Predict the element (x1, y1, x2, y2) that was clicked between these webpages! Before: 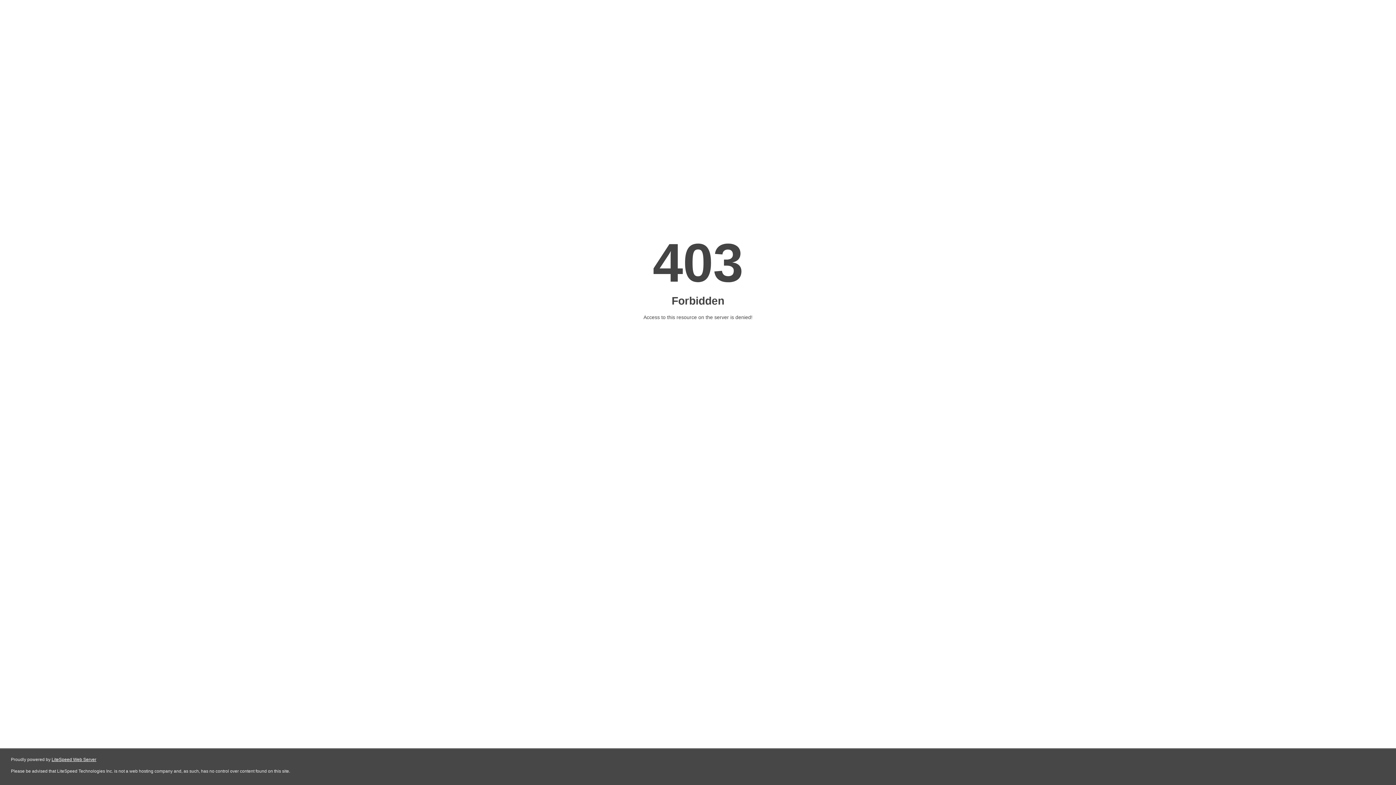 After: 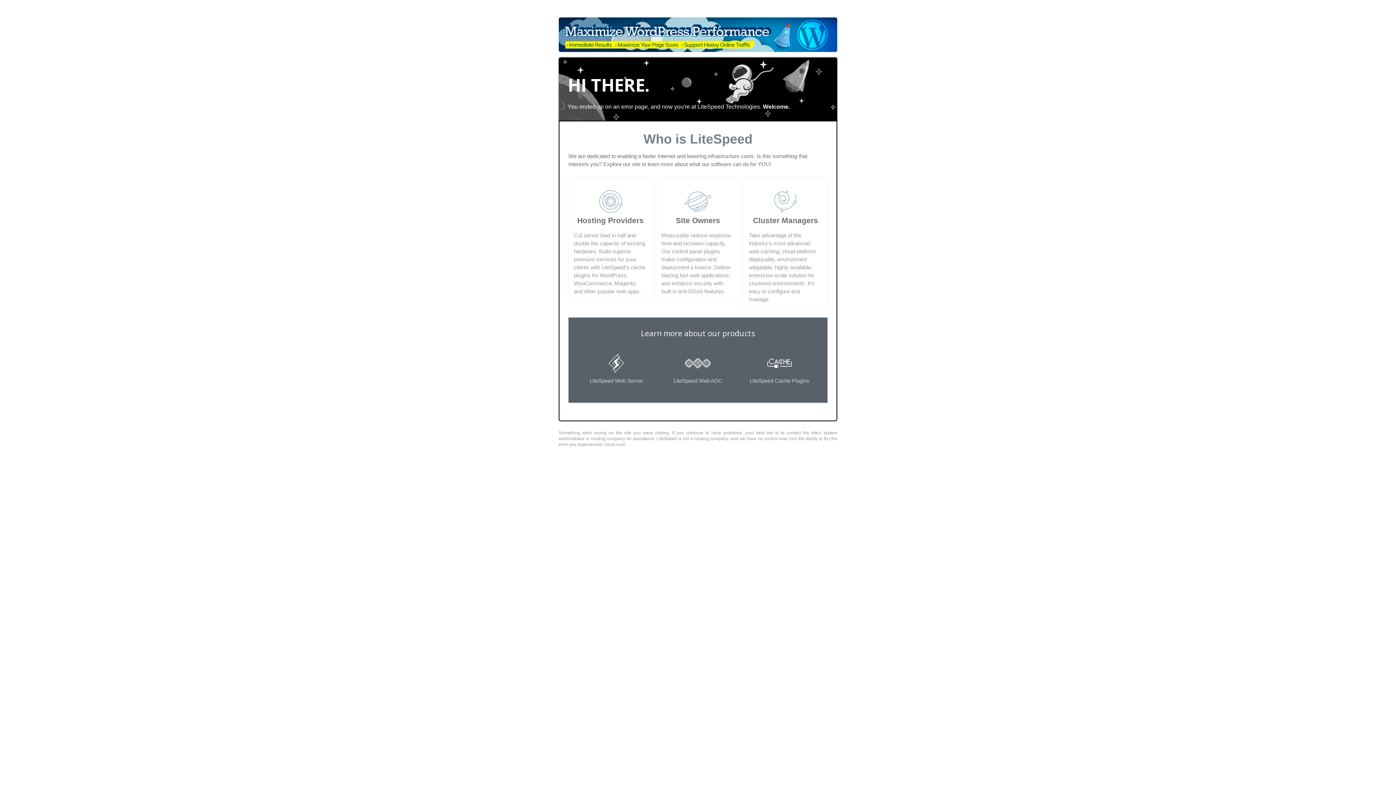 Action: label: LiteSpeed Web Server bbox: (51, 757, 96, 762)